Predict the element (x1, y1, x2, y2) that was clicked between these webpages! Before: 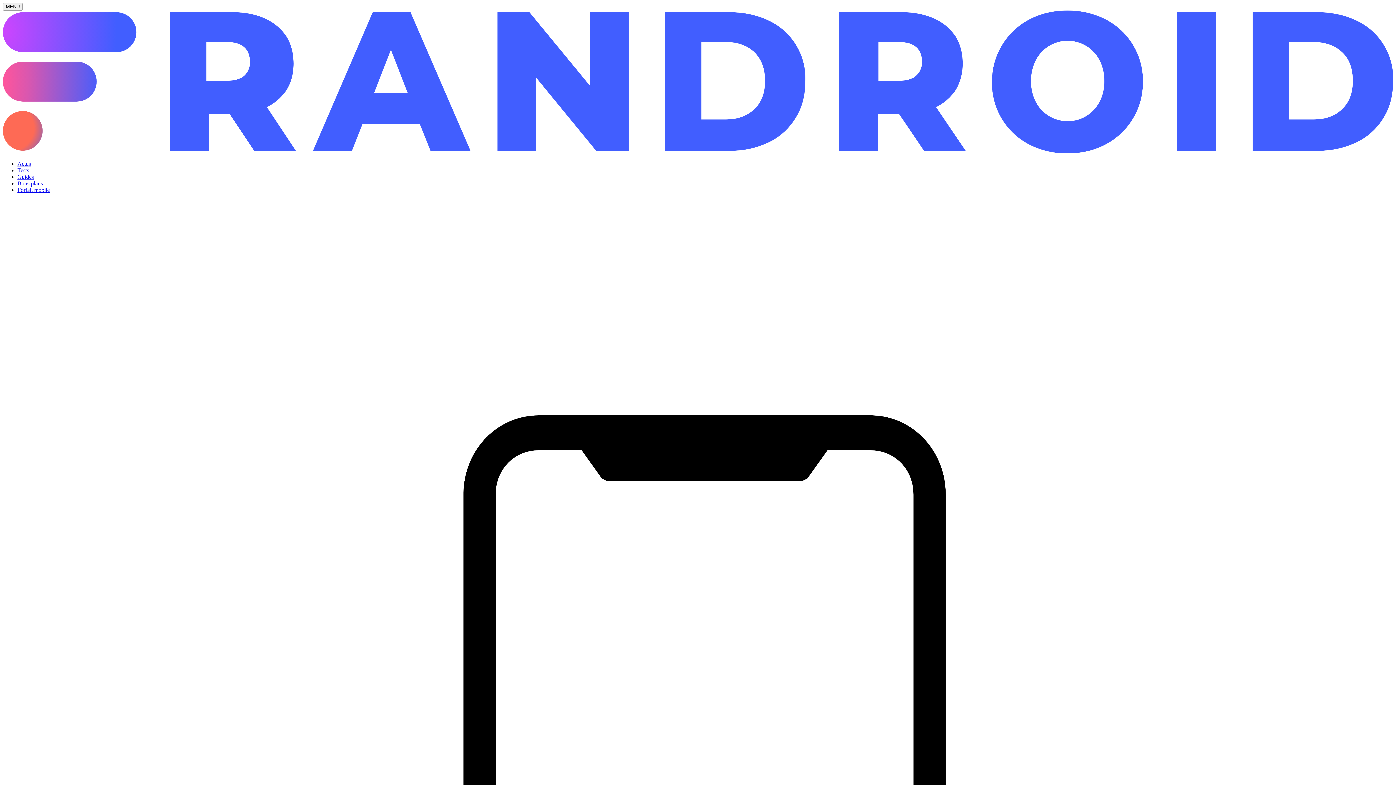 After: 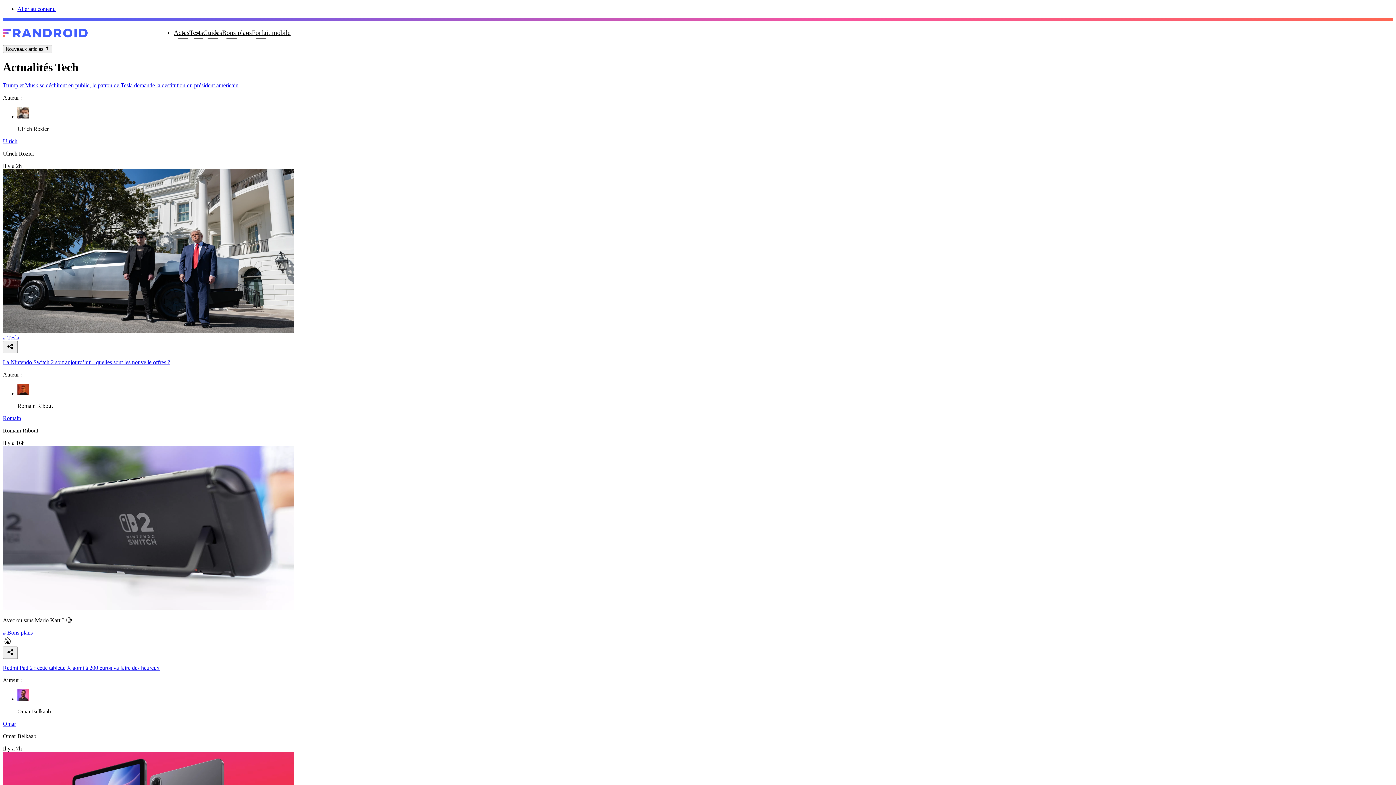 Action: label: Actus bbox: (17, 160, 30, 166)